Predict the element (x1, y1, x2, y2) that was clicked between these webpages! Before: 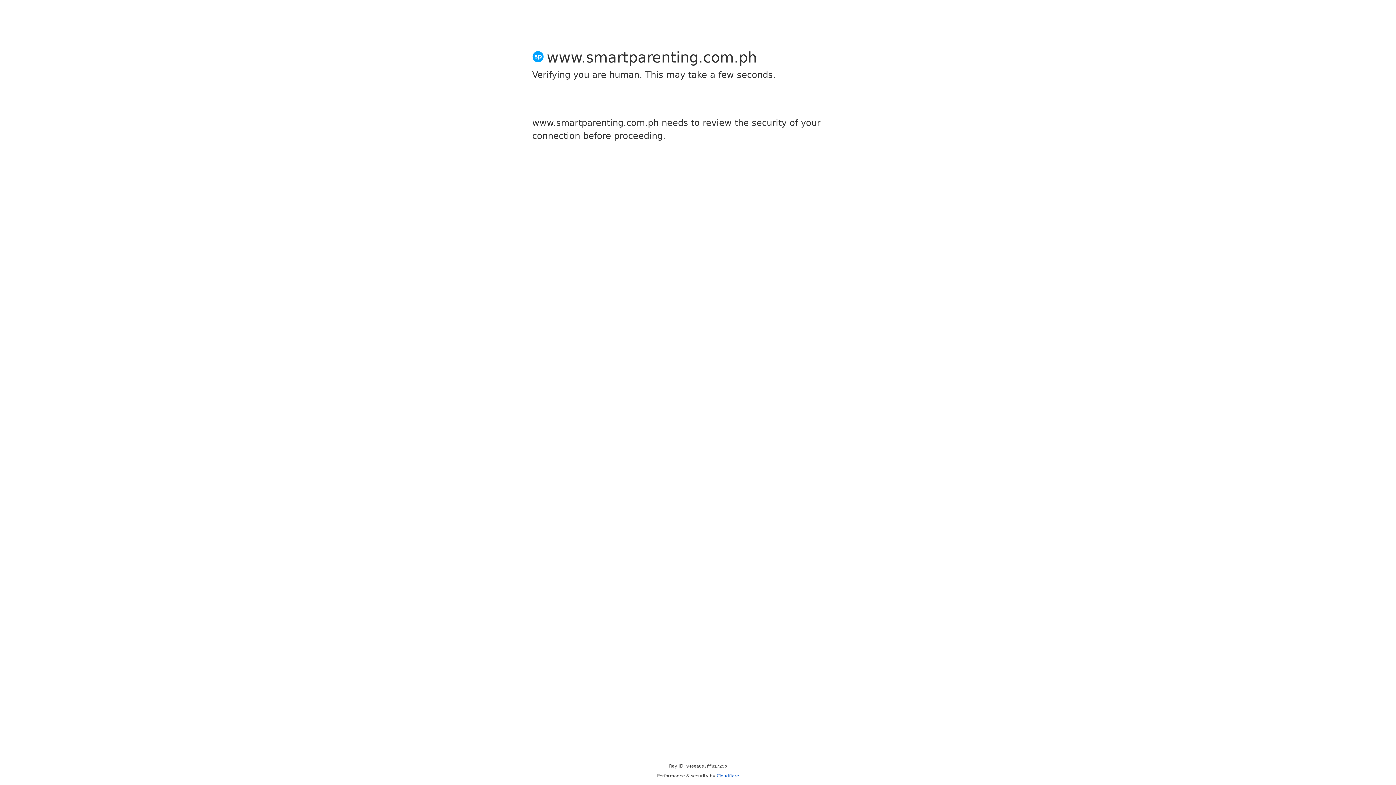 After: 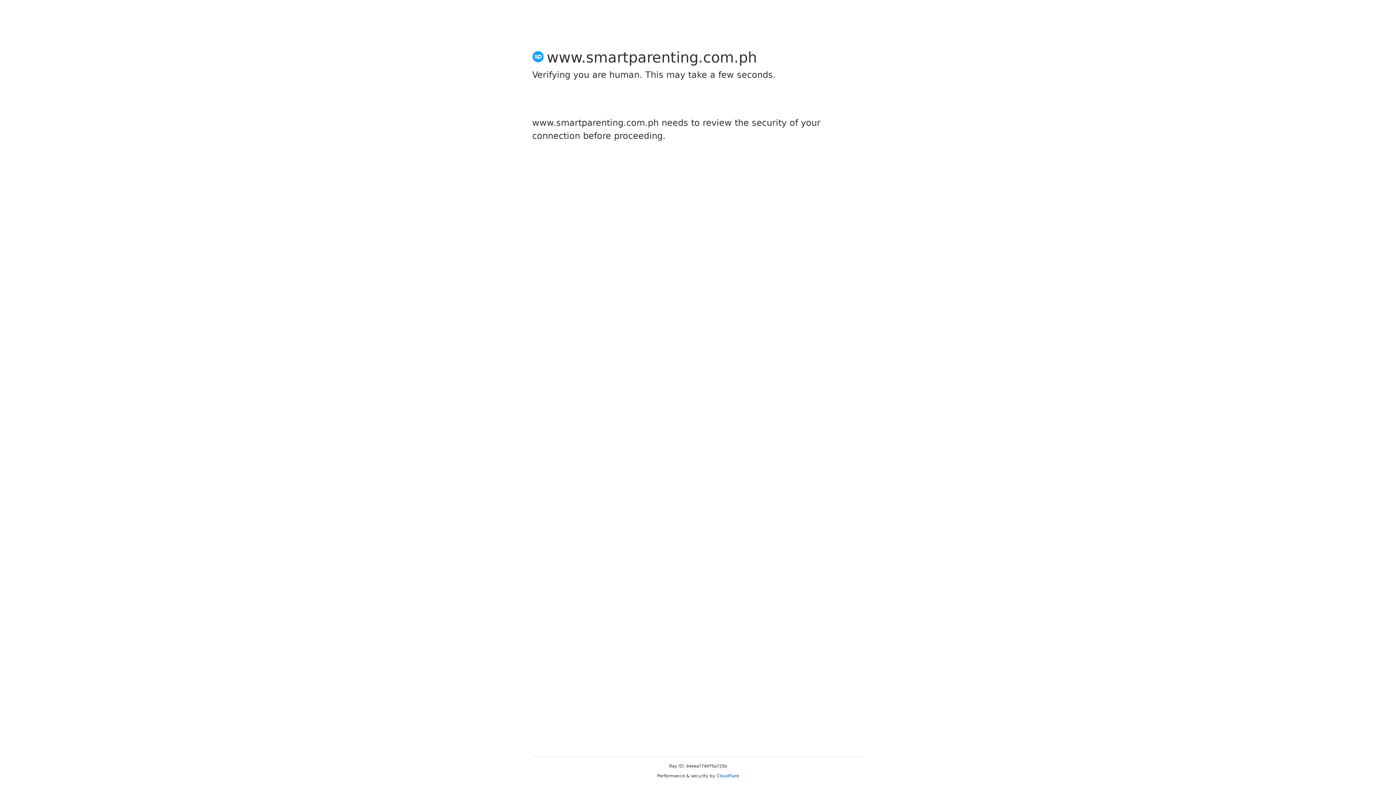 Action: bbox: (716, 773, 739, 778) label: Cloudflare